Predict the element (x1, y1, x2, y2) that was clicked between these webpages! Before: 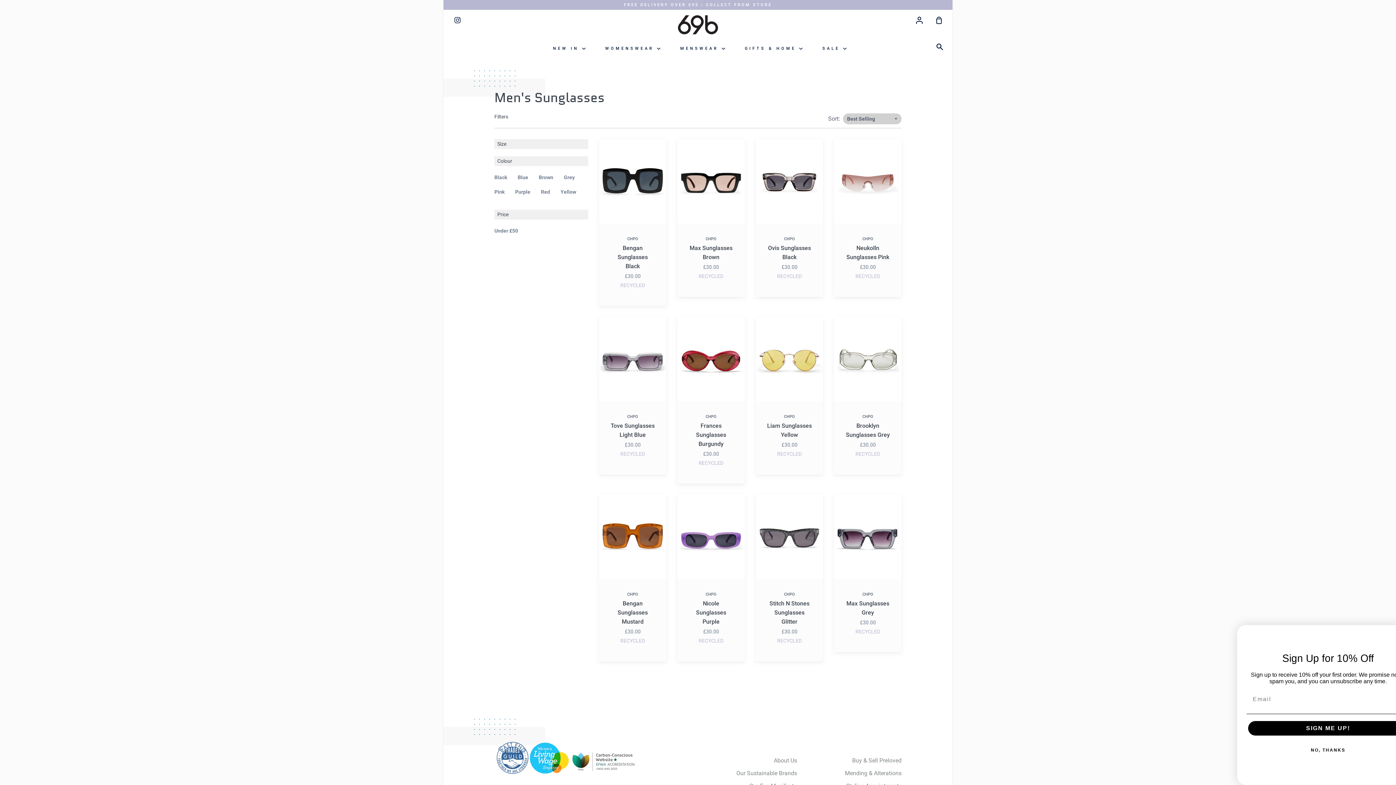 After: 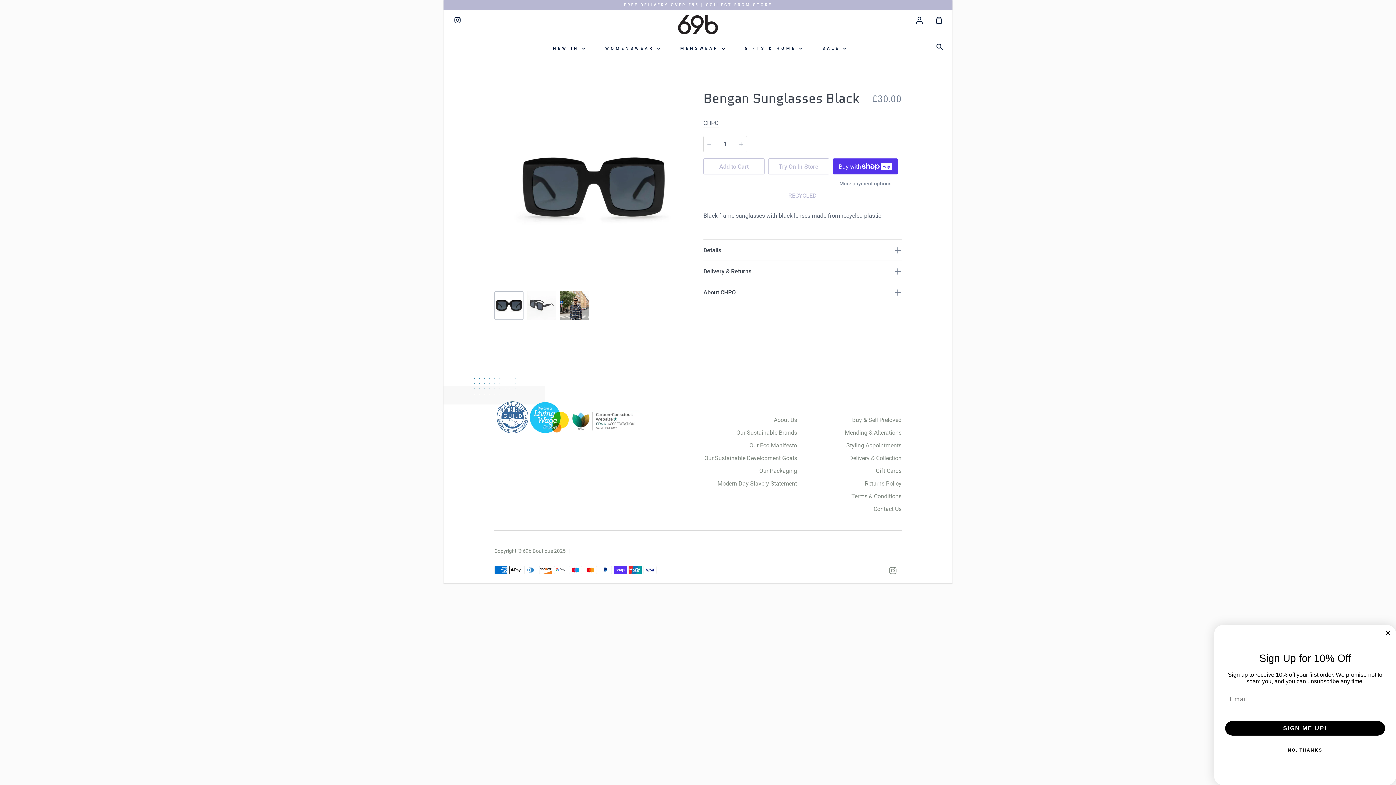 Action: label: Bengan Sunglasses Black bbox: (599, 139, 666, 306)